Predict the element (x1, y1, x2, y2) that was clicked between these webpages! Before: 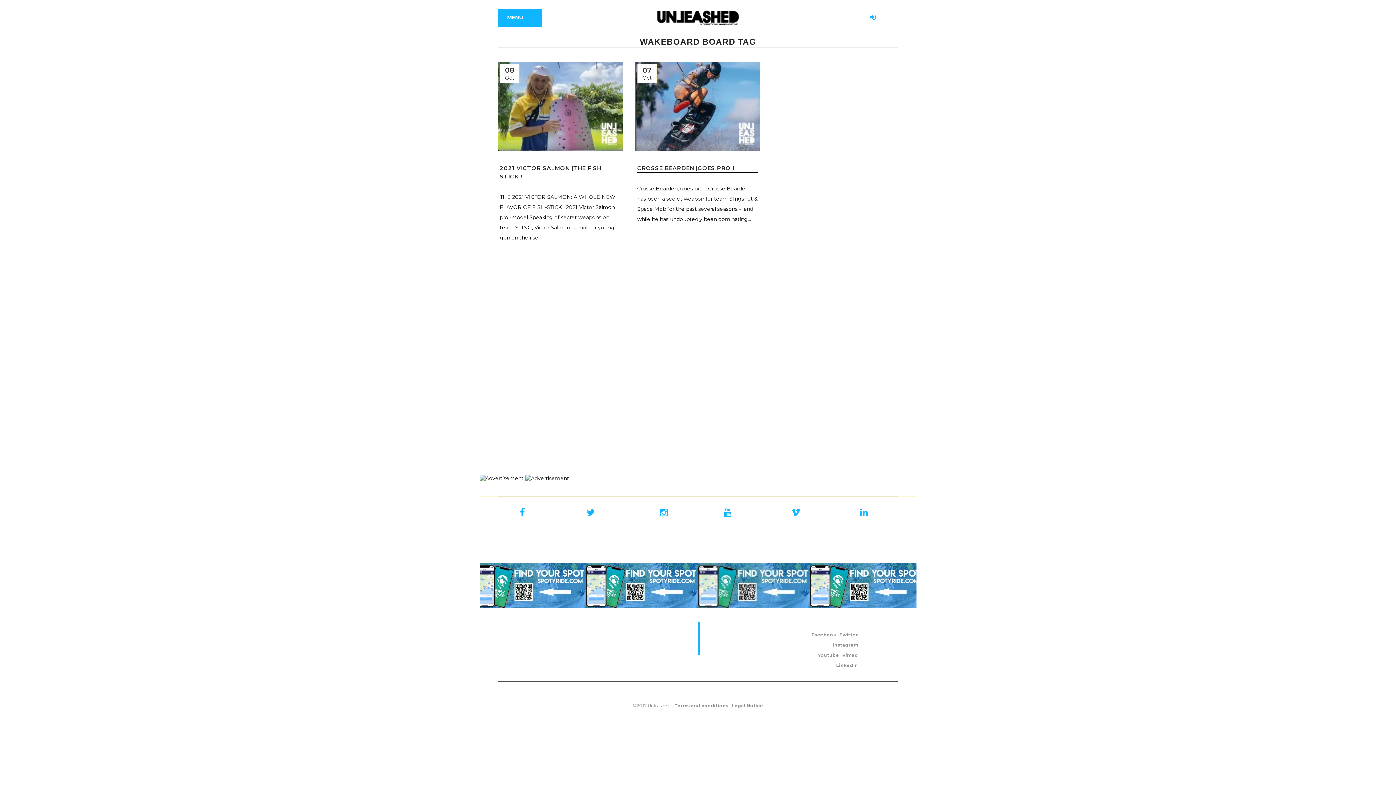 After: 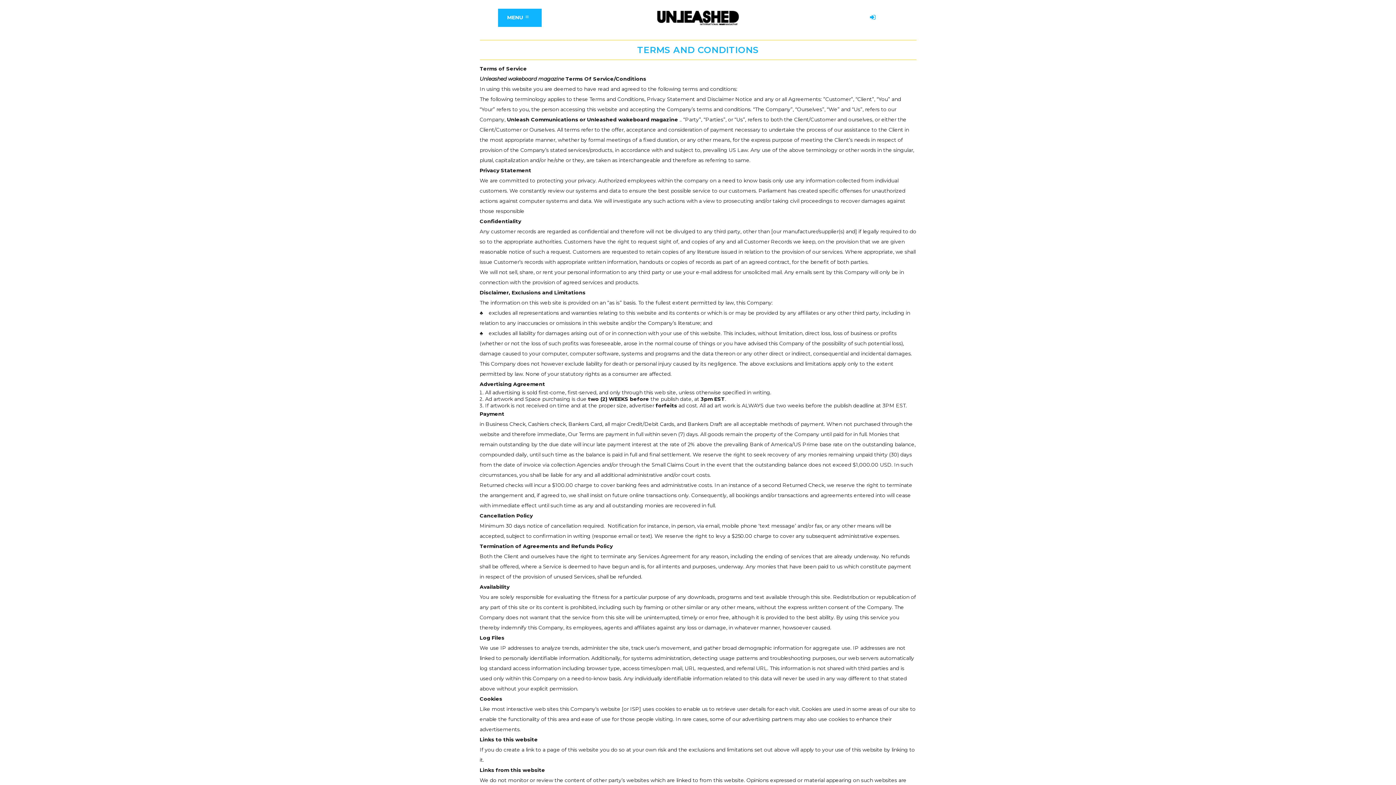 Action: bbox: (674, 703, 728, 708) label: Terms and conditions